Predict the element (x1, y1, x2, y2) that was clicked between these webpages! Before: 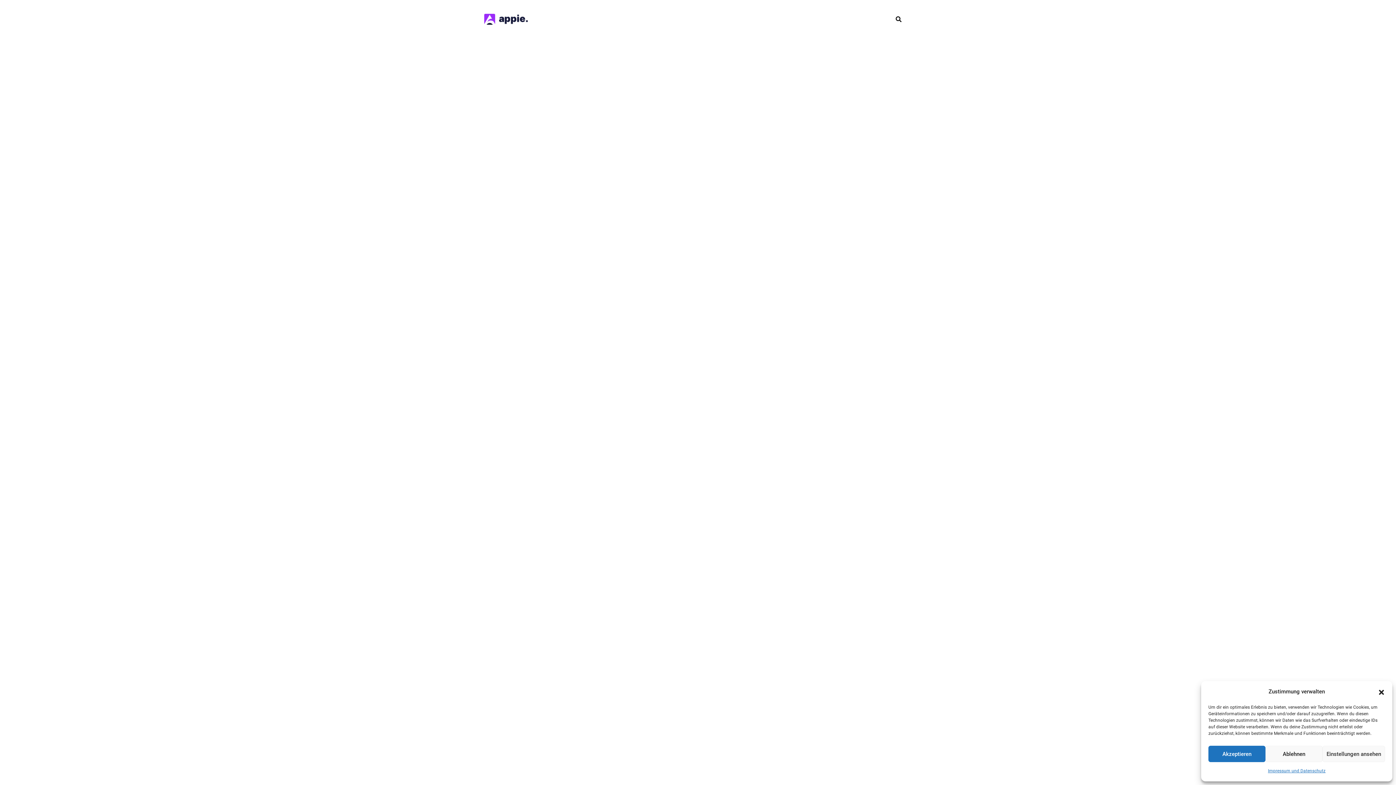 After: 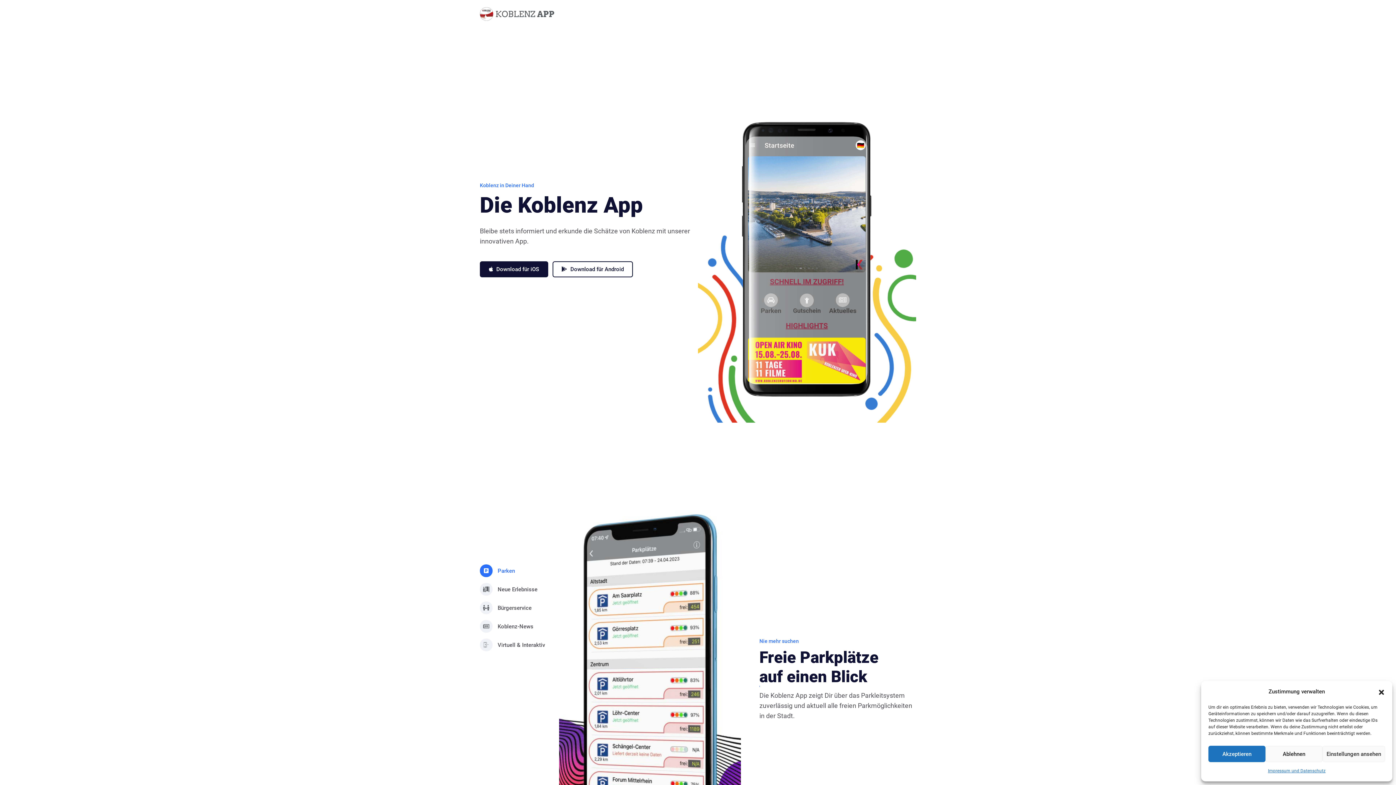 Action: label: Pages bbox: (800, 11, 817, 27)